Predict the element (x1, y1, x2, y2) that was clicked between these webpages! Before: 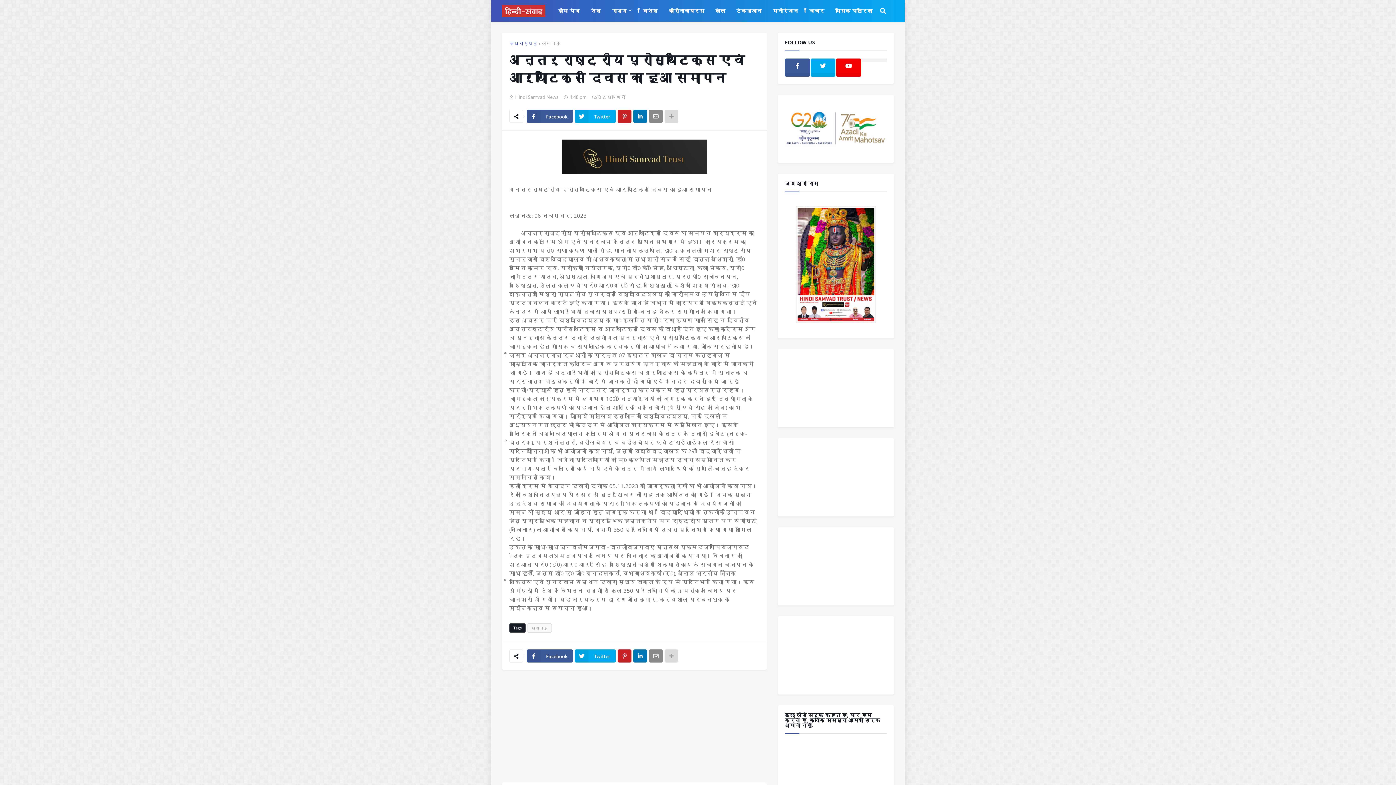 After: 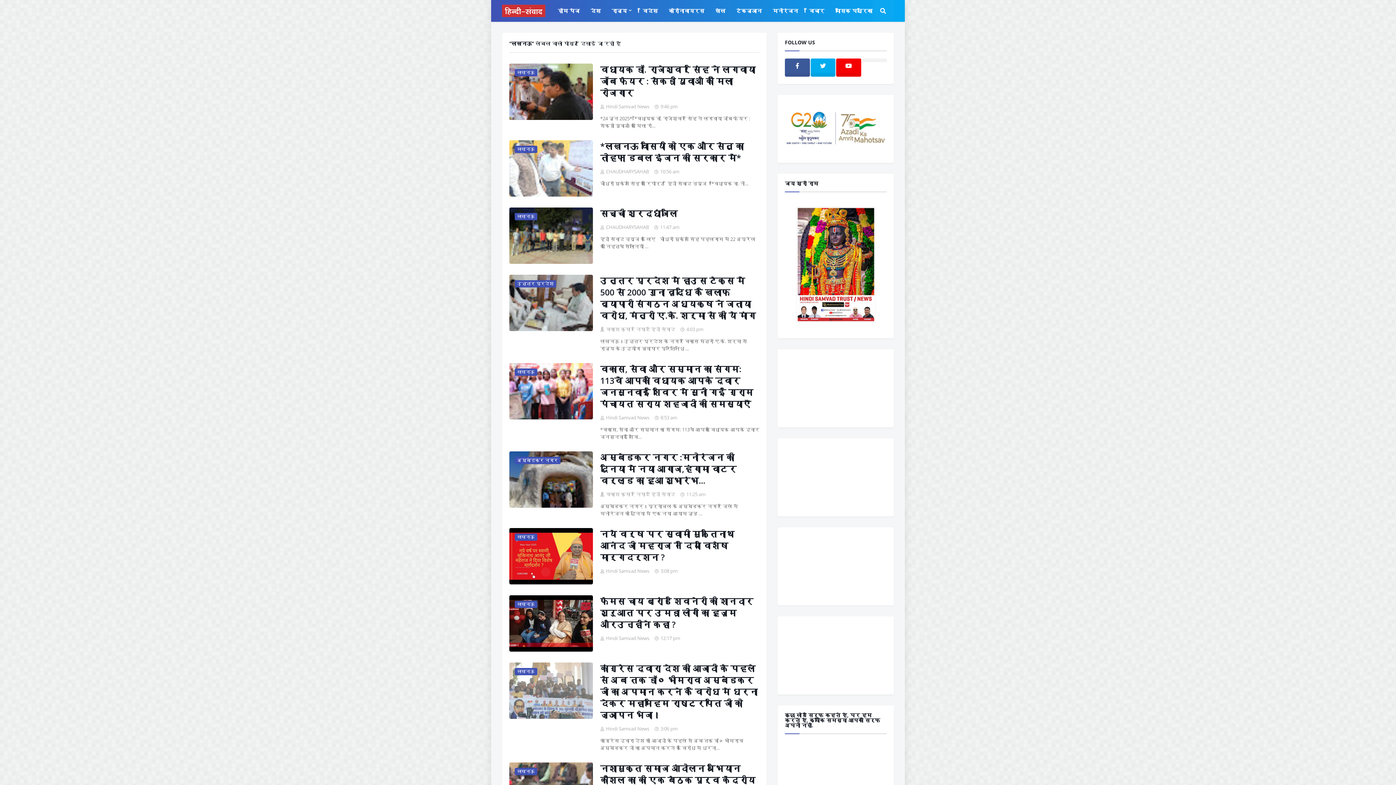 Action: label: लखनऊ bbox: (527, 623, 552, 633)